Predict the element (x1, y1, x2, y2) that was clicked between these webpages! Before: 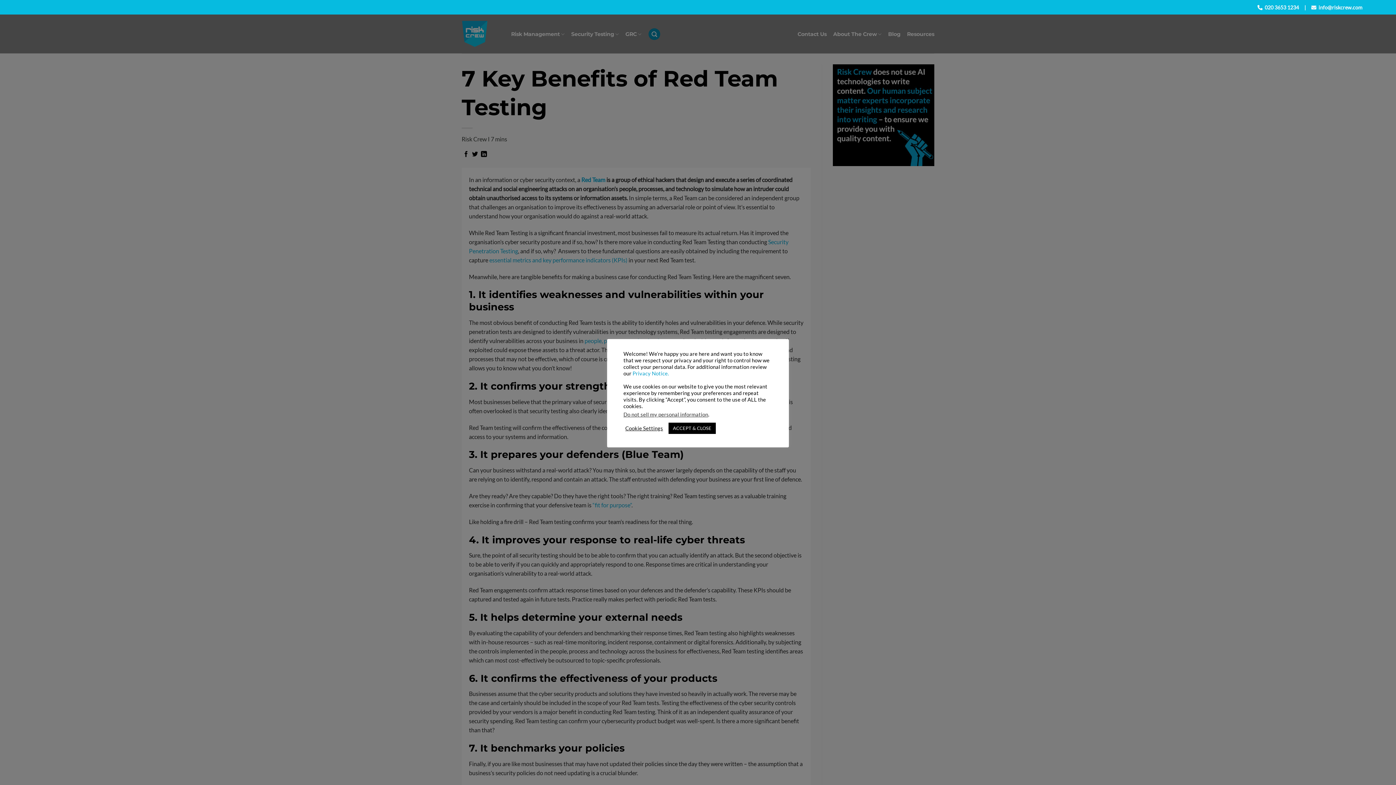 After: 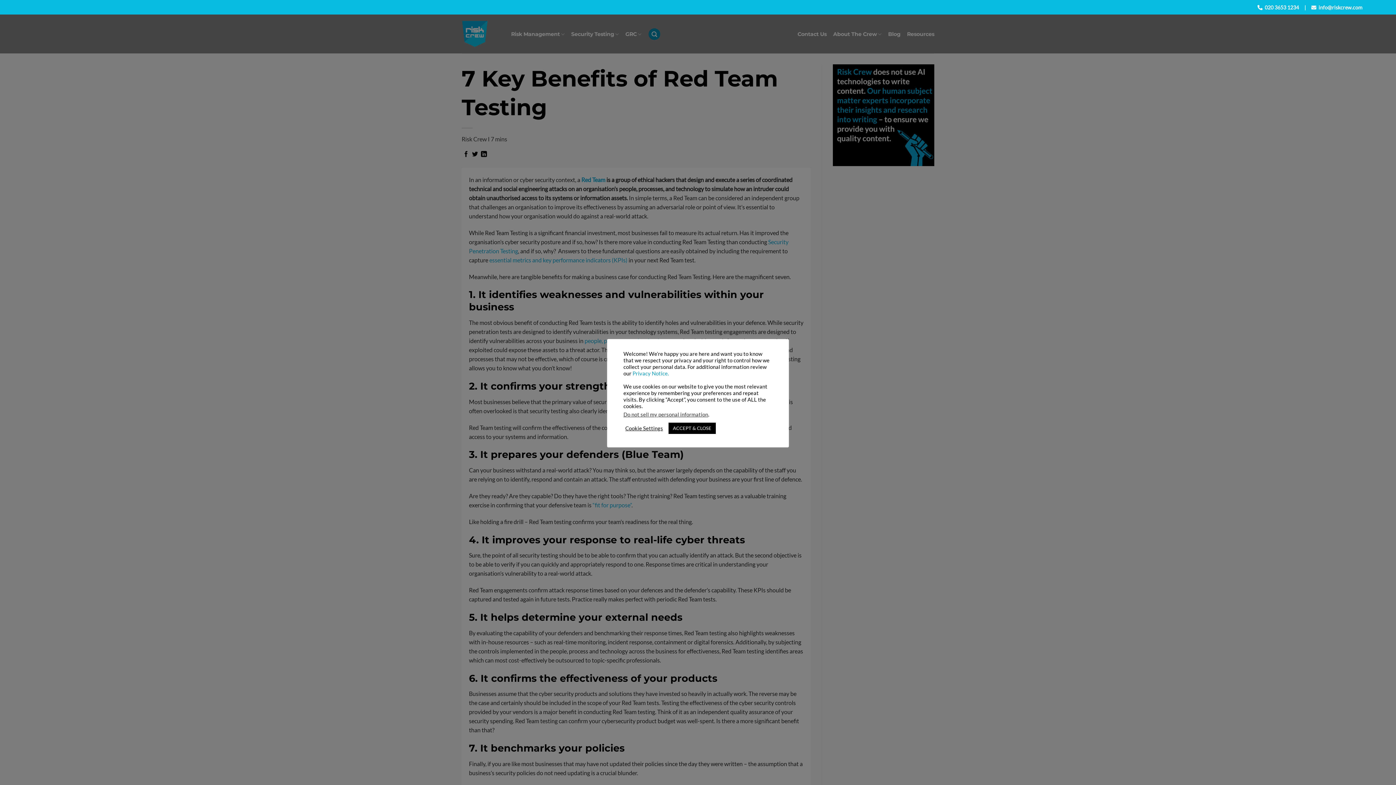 Action: label: info@riskcrew.com  bbox: (1318, 4, 1364, 10)